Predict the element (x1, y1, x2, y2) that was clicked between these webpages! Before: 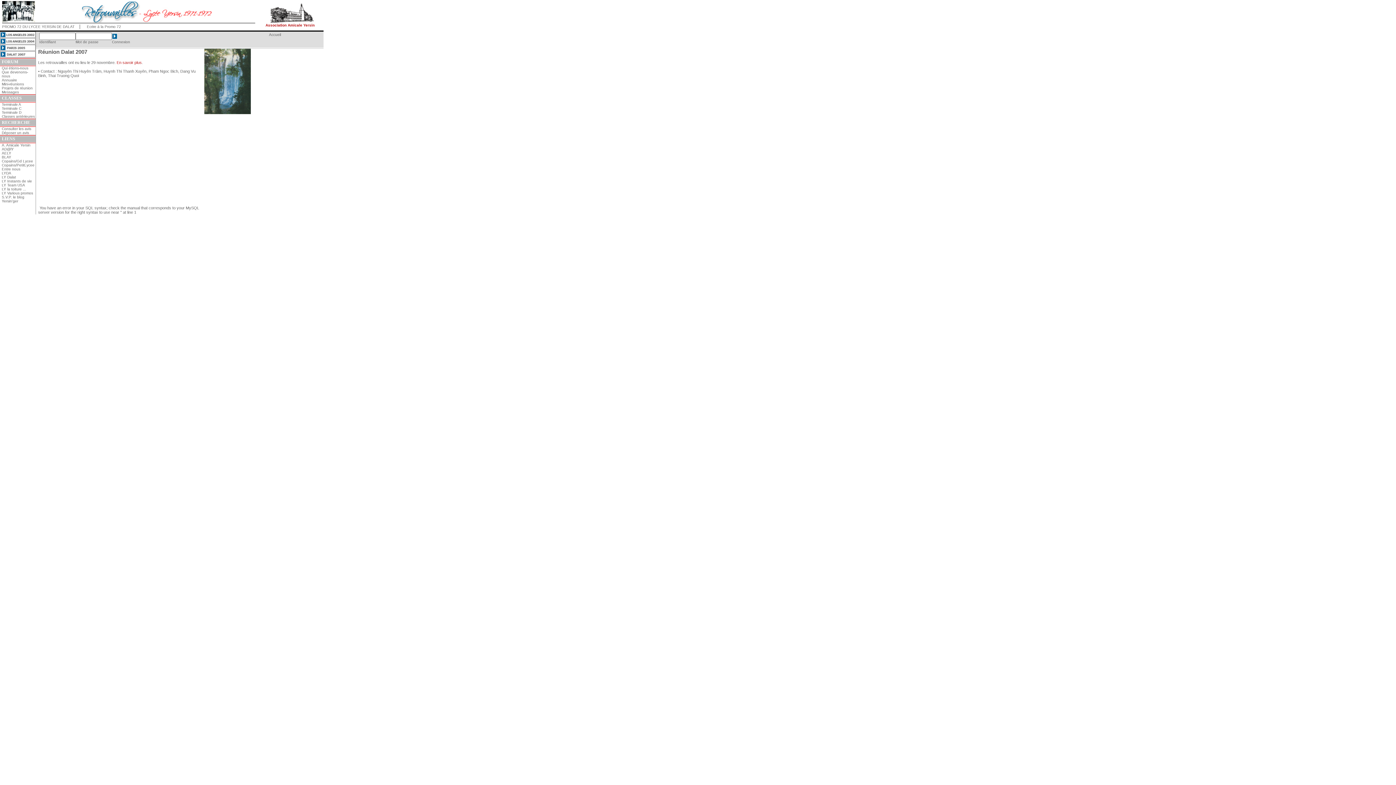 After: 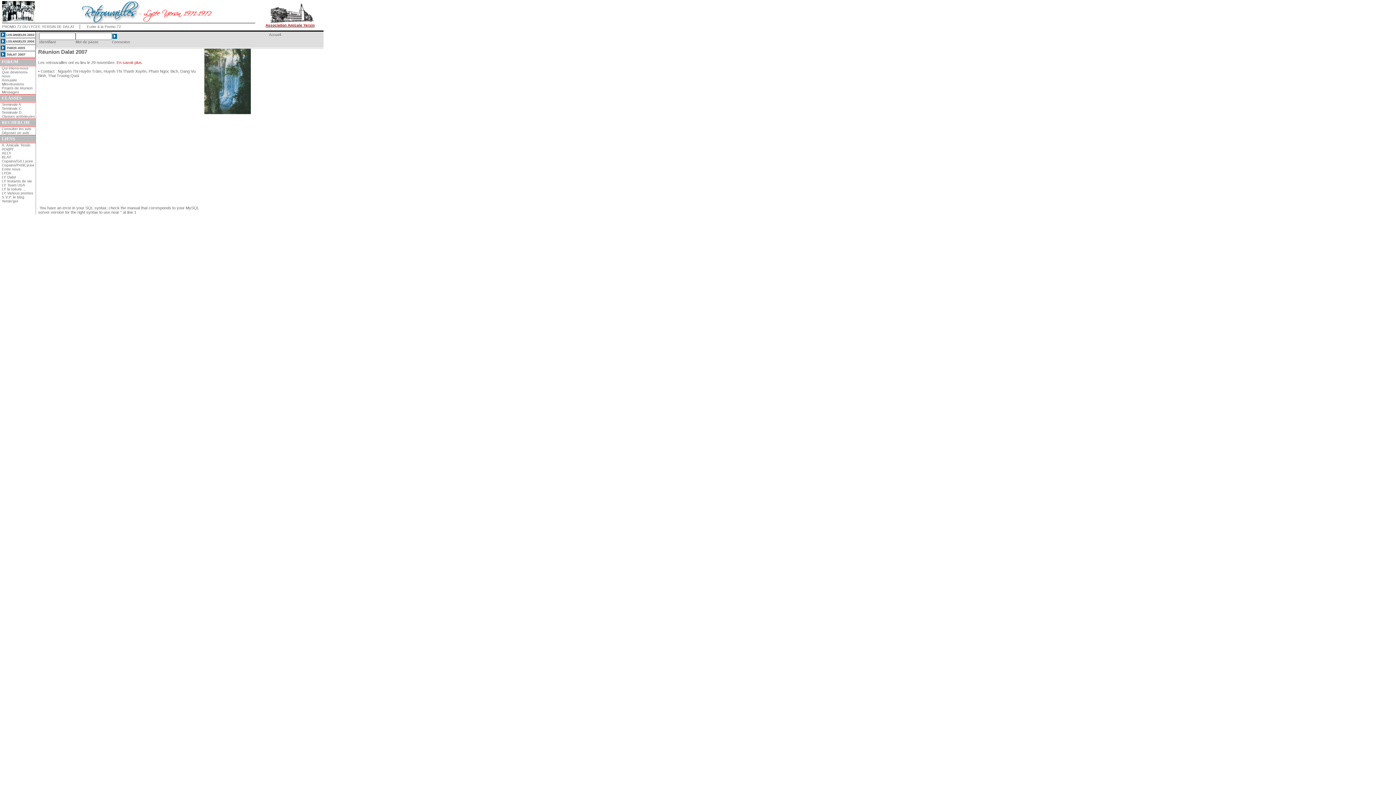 Action: bbox: (256, 19, 323, 27) label: Association Amicale Yersin
